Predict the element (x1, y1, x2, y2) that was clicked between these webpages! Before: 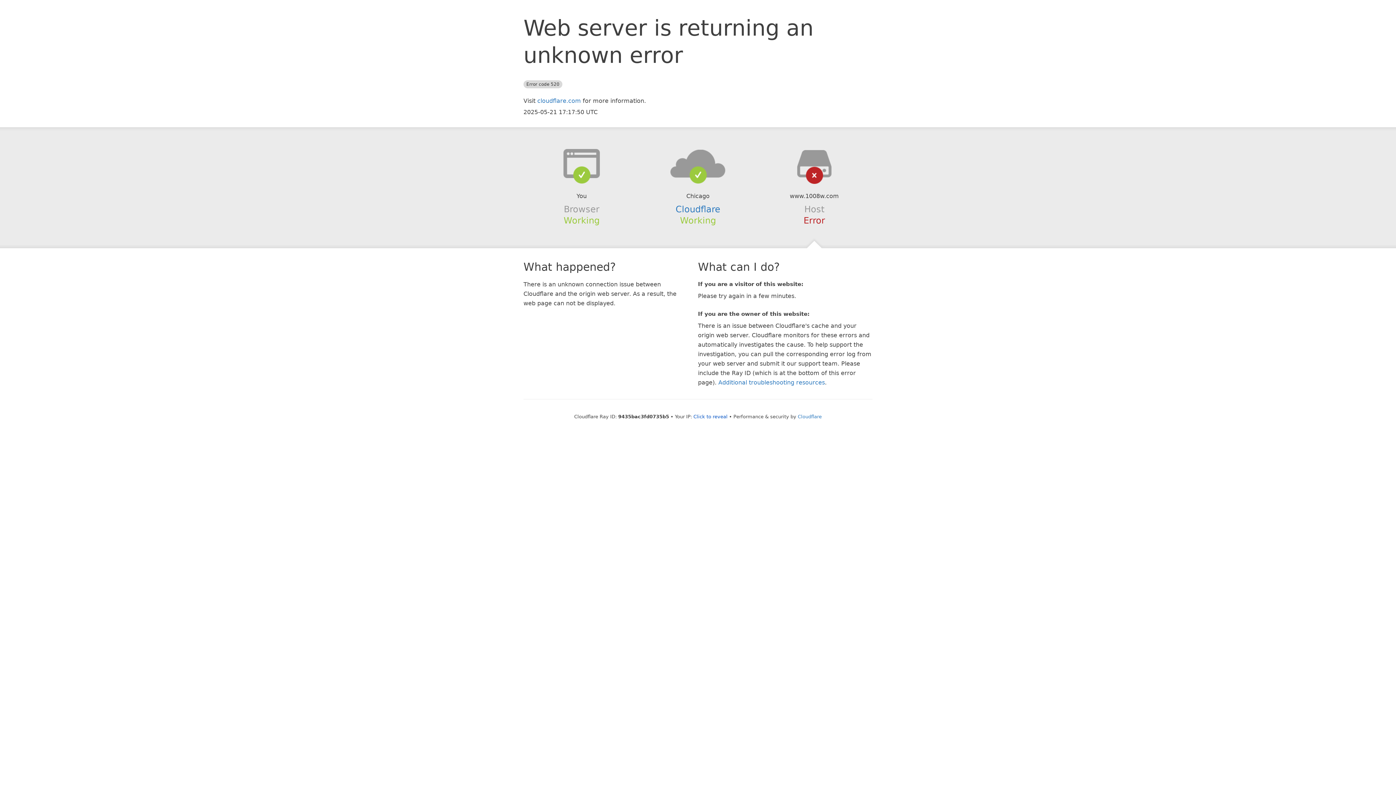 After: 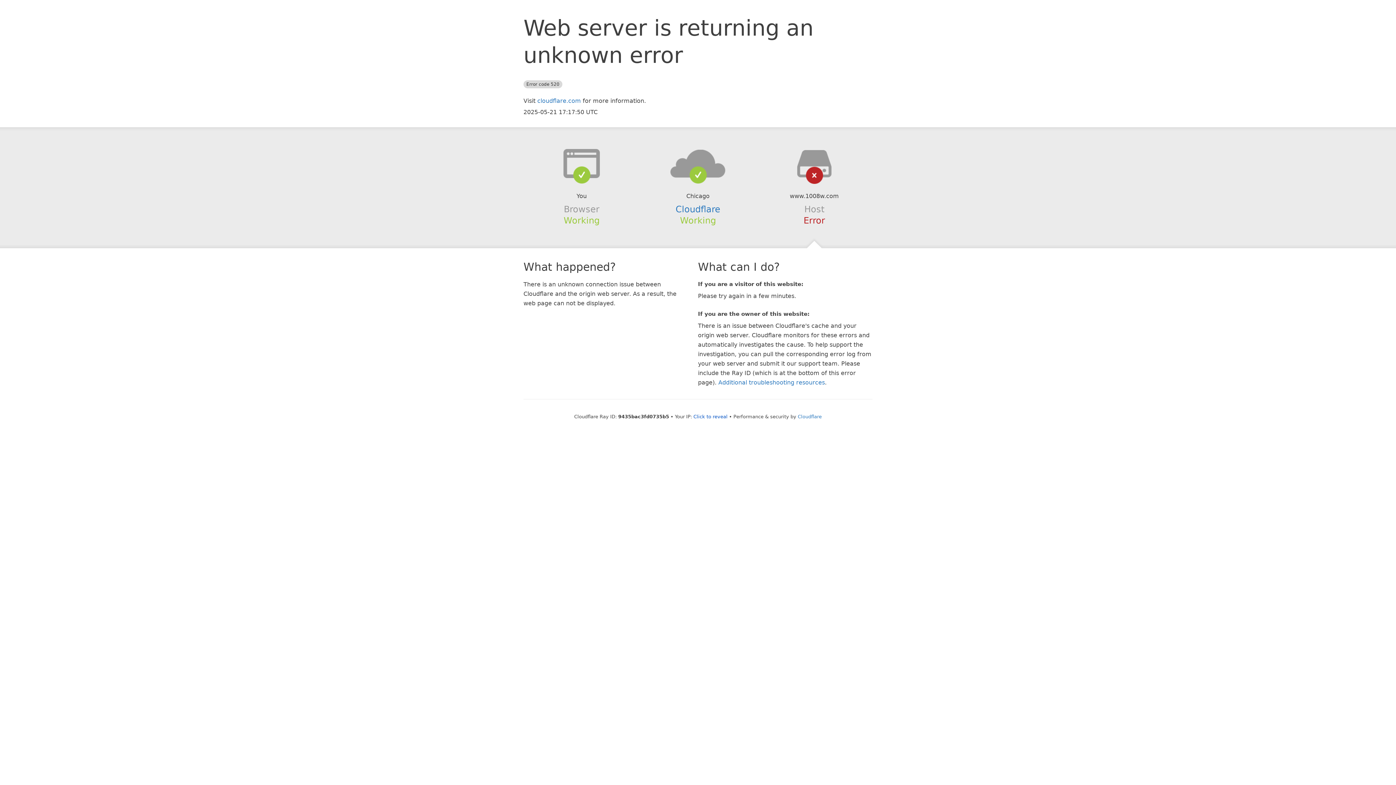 Action: bbox: (639, 148, 756, 178)